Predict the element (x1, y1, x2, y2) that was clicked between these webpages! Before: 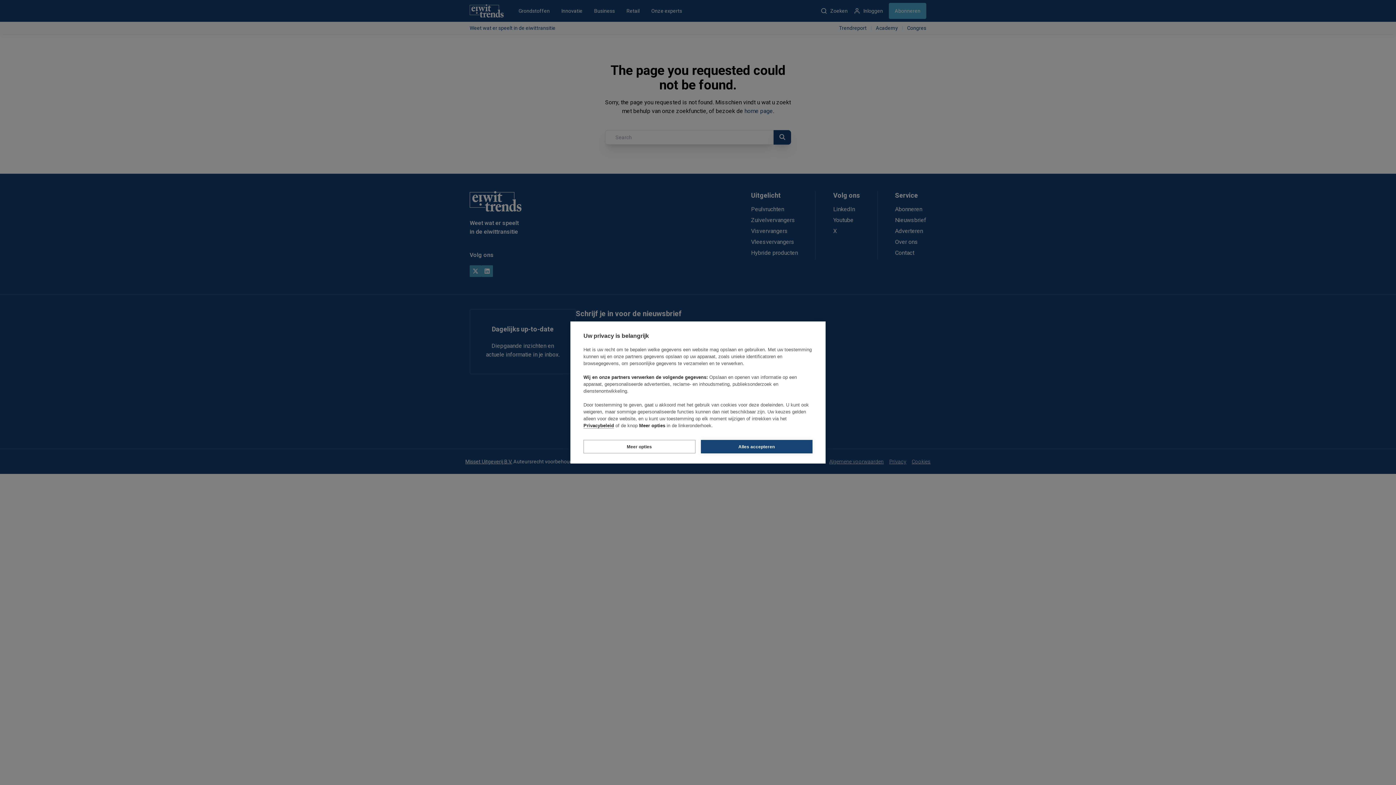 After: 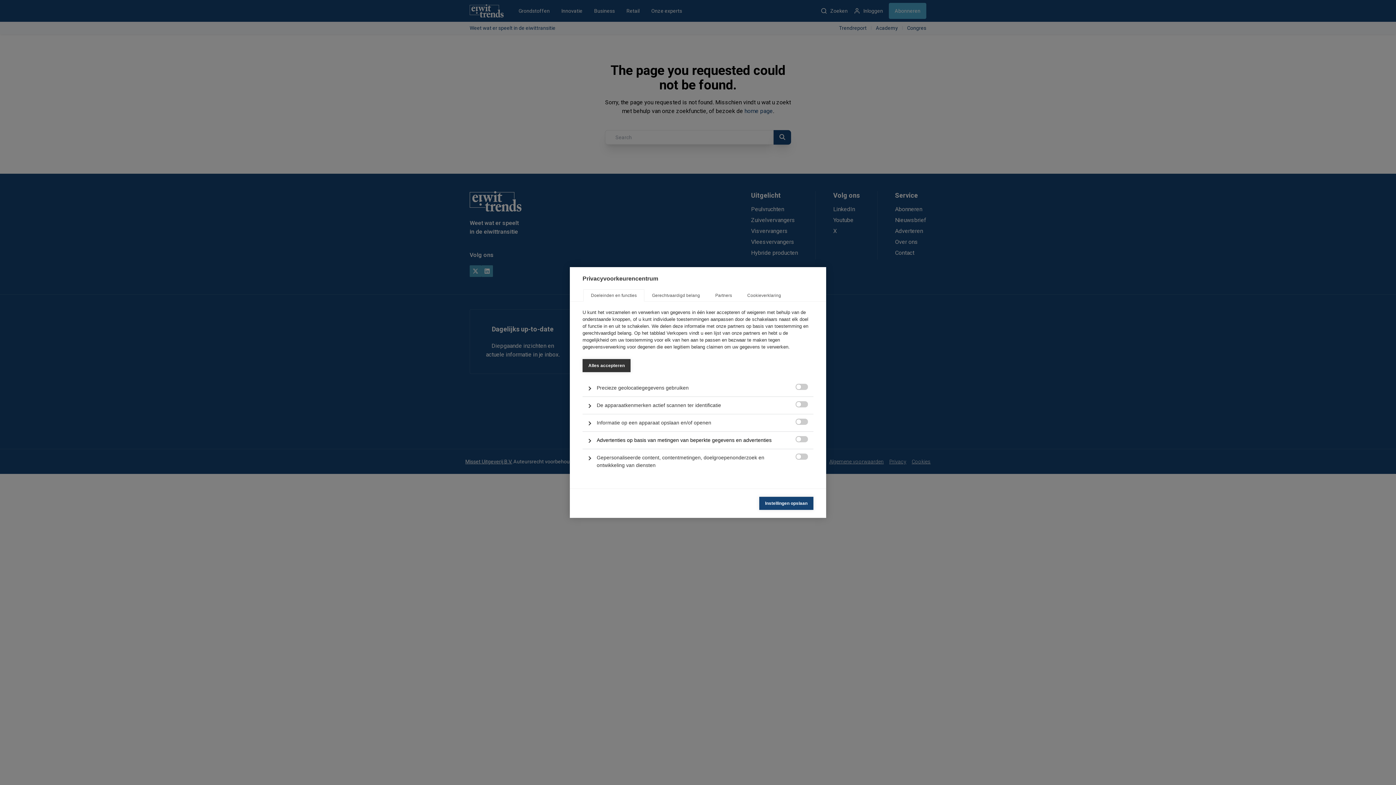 Action: bbox: (583, 440, 695, 453) label: Meer opties